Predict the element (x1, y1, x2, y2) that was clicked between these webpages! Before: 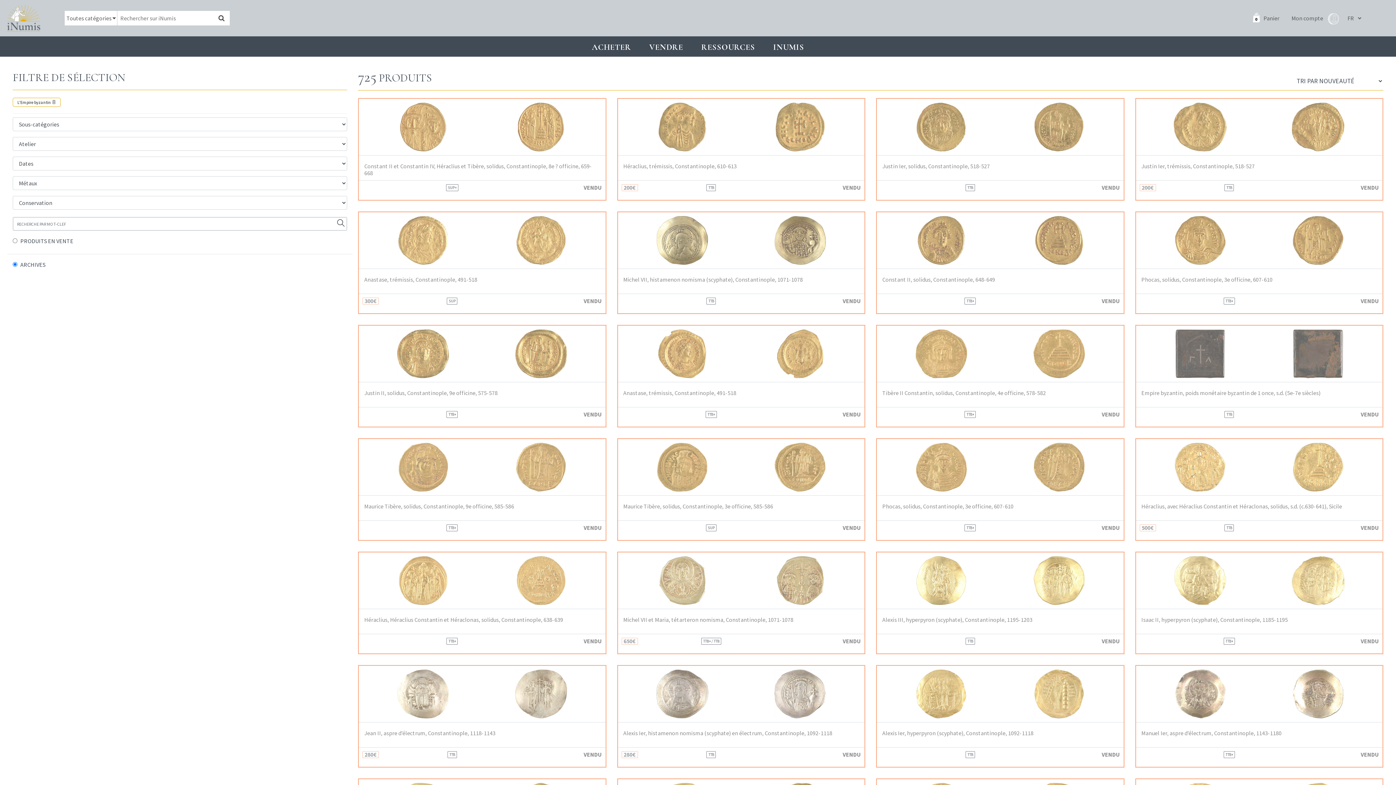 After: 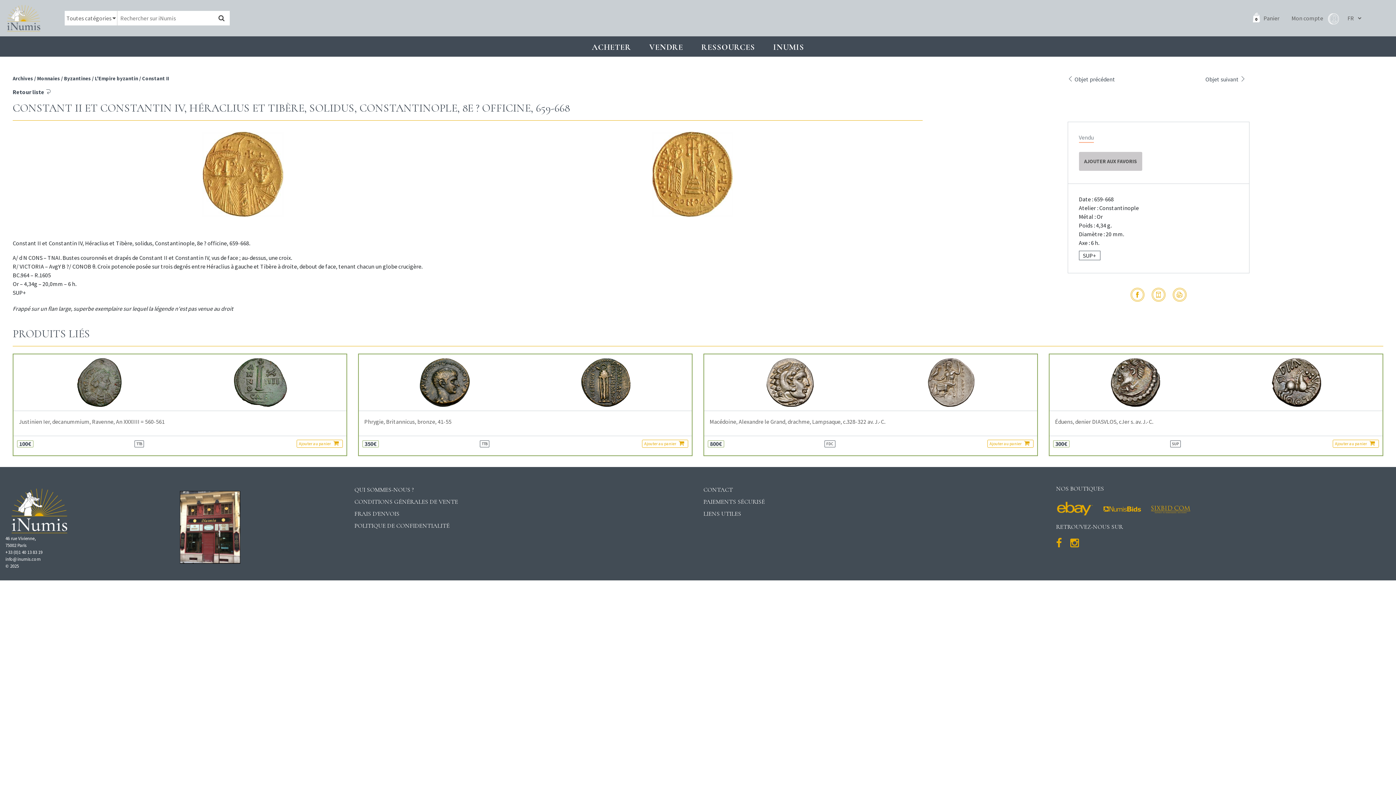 Action: bbox: (364, 99, 600, 155)